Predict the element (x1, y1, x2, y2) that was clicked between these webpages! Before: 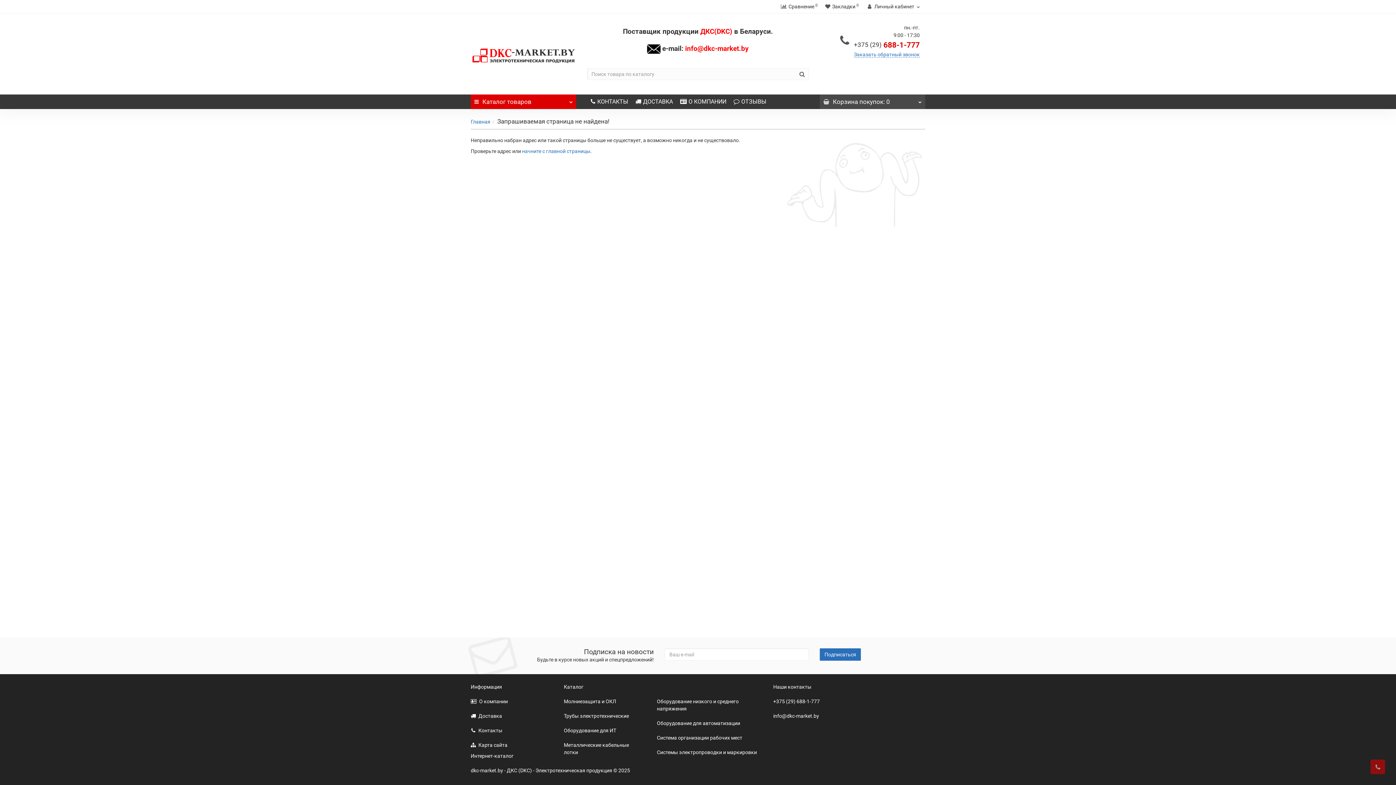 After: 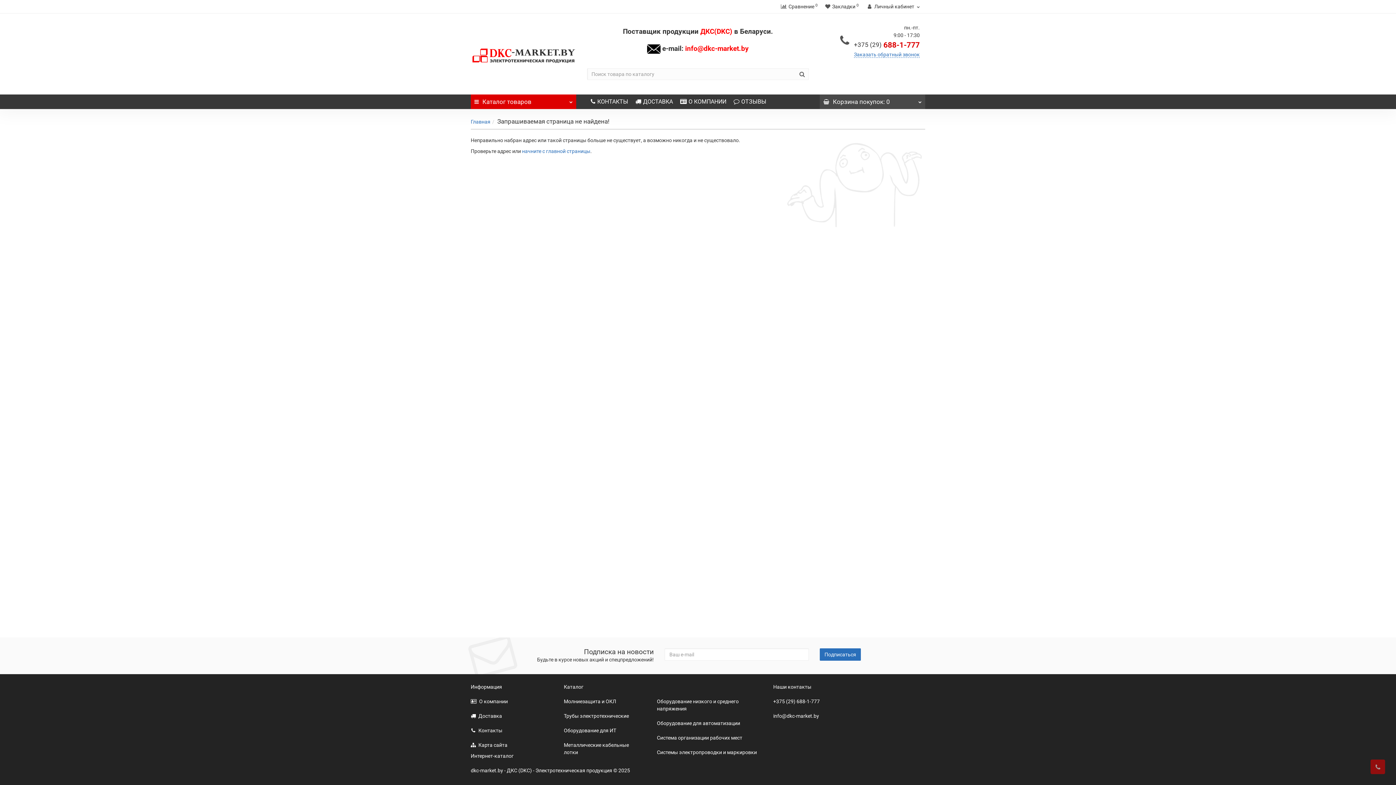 Action: label: КОНТАКТЫ bbox: (587, 94, 632, 109)